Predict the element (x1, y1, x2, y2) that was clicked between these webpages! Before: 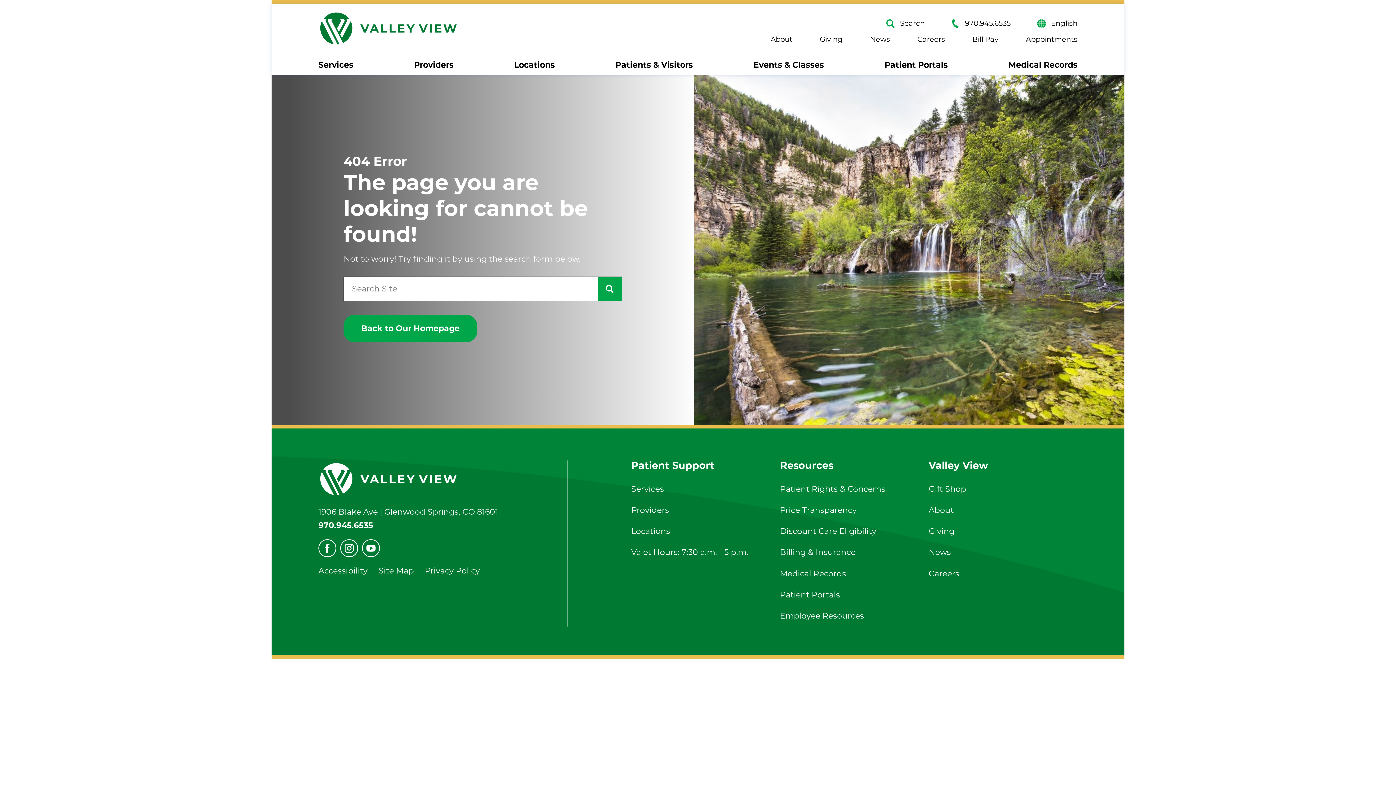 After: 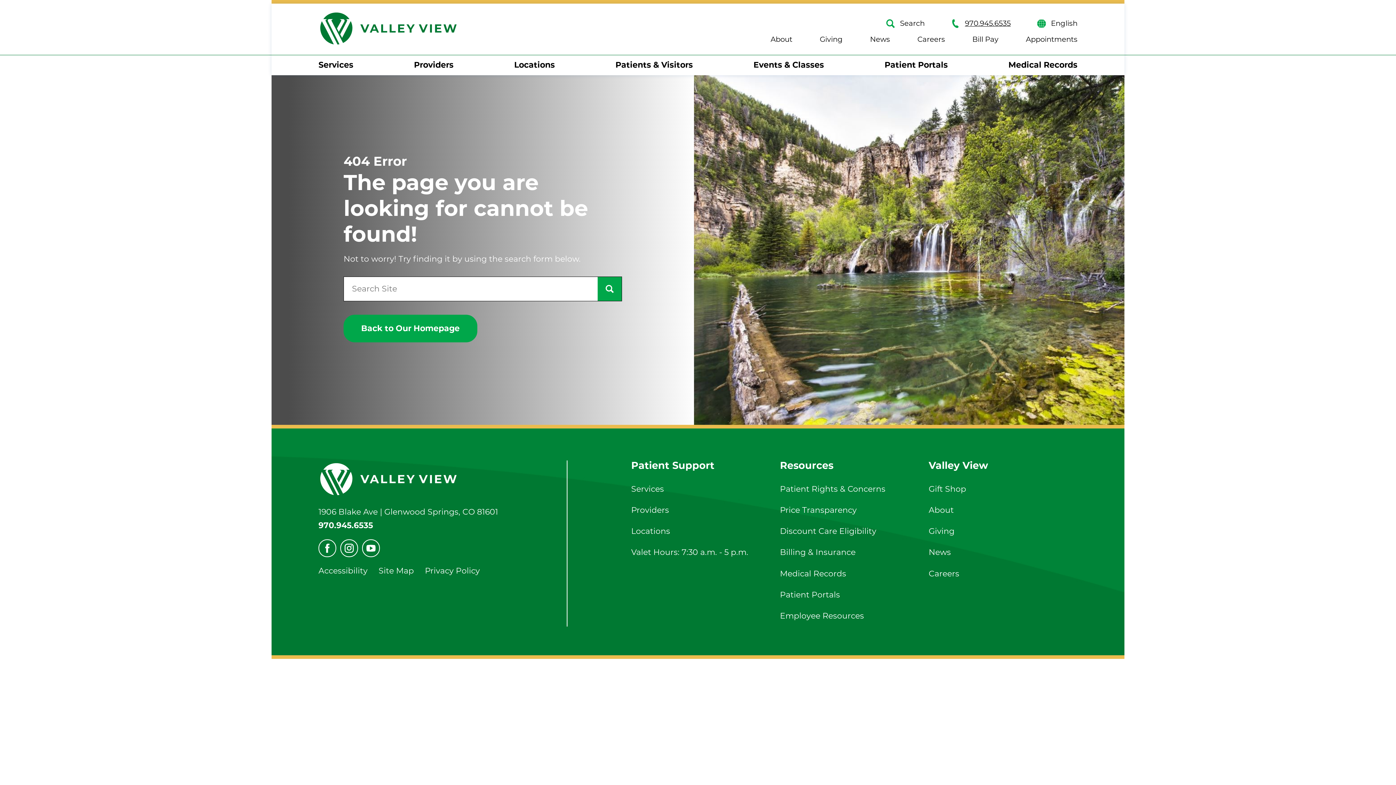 Action: label: 970.945.6535 bbox: (951, 19, 1011, 27)